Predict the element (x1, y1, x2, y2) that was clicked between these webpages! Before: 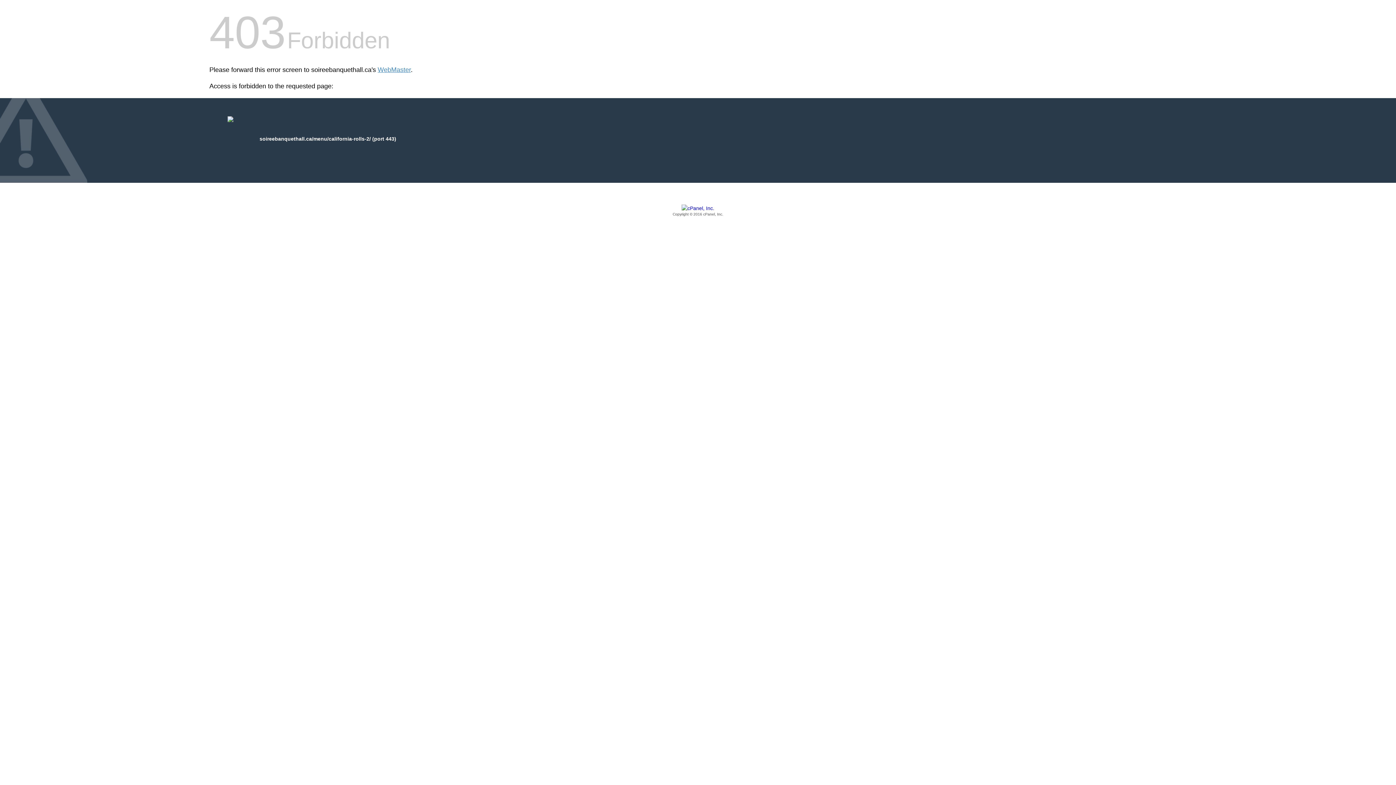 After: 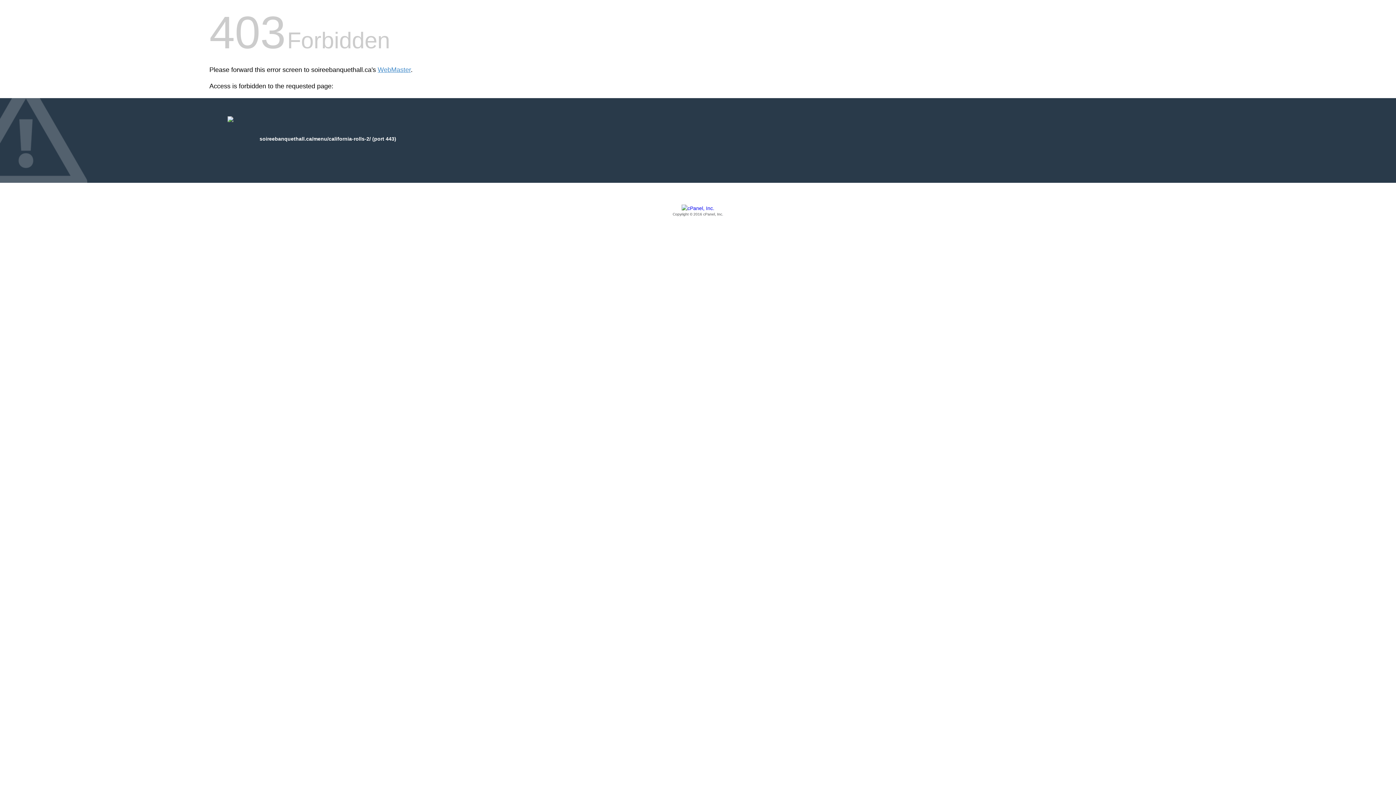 Action: bbox: (209, 205, 1186, 217) label: Copyright © 2016 cPanel, Inc.